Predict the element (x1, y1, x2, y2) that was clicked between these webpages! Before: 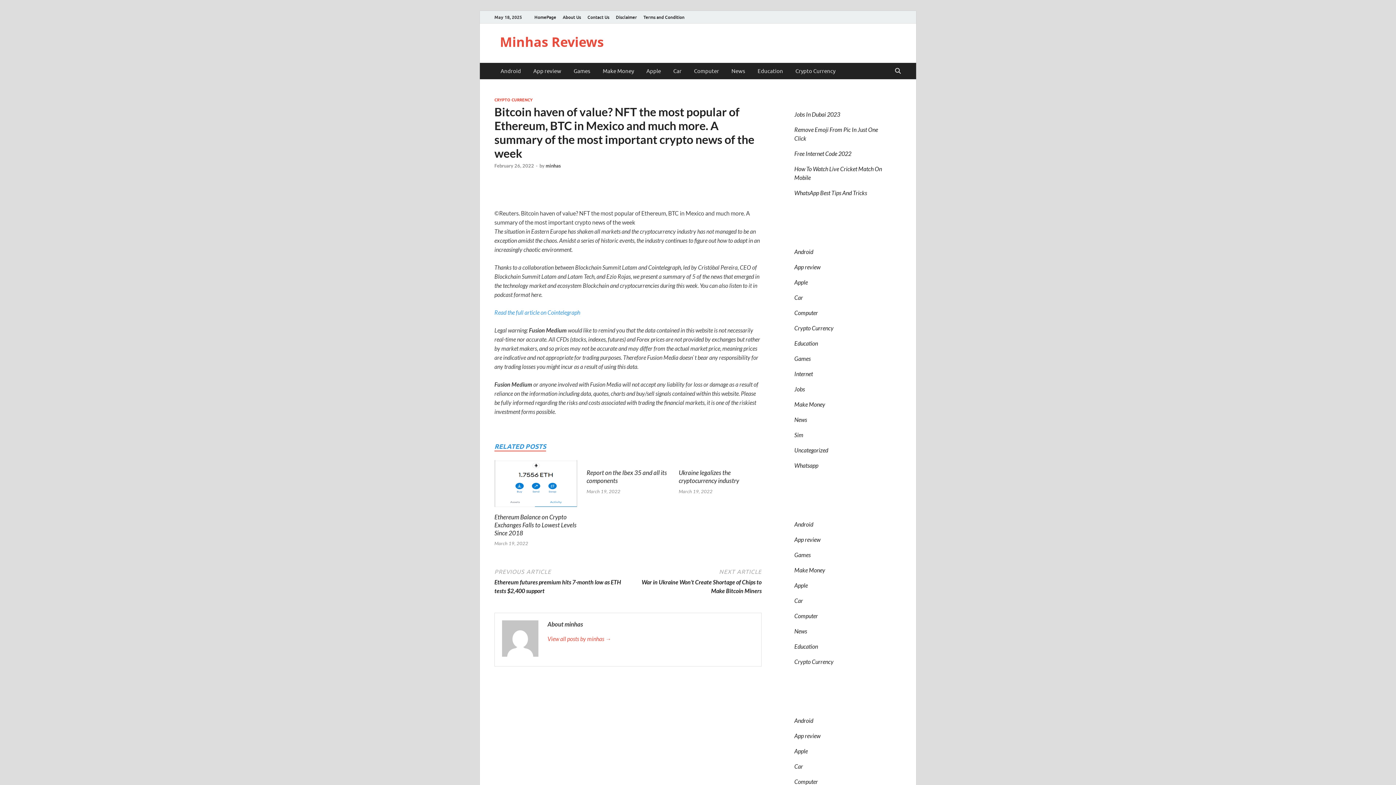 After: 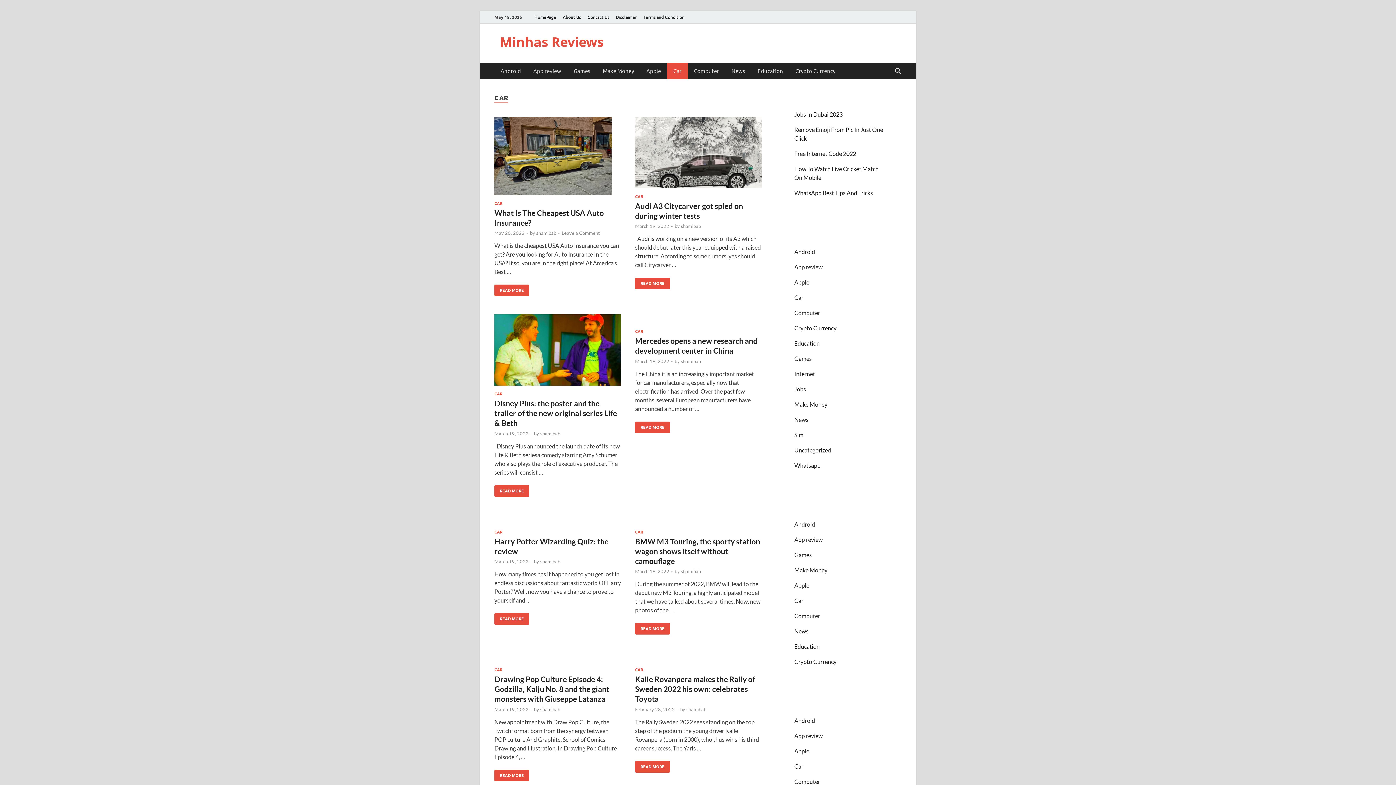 Action: label: Car bbox: (794, 597, 803, 604)